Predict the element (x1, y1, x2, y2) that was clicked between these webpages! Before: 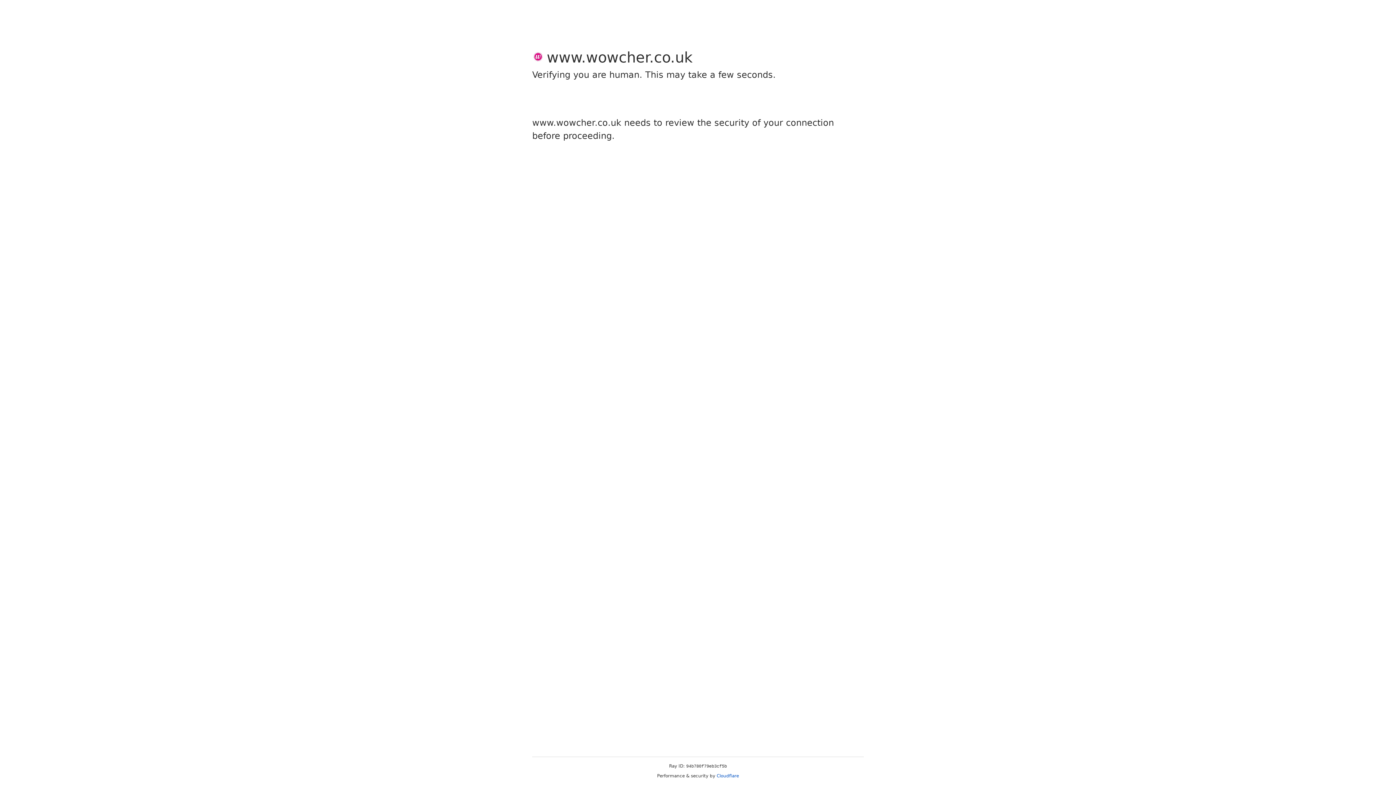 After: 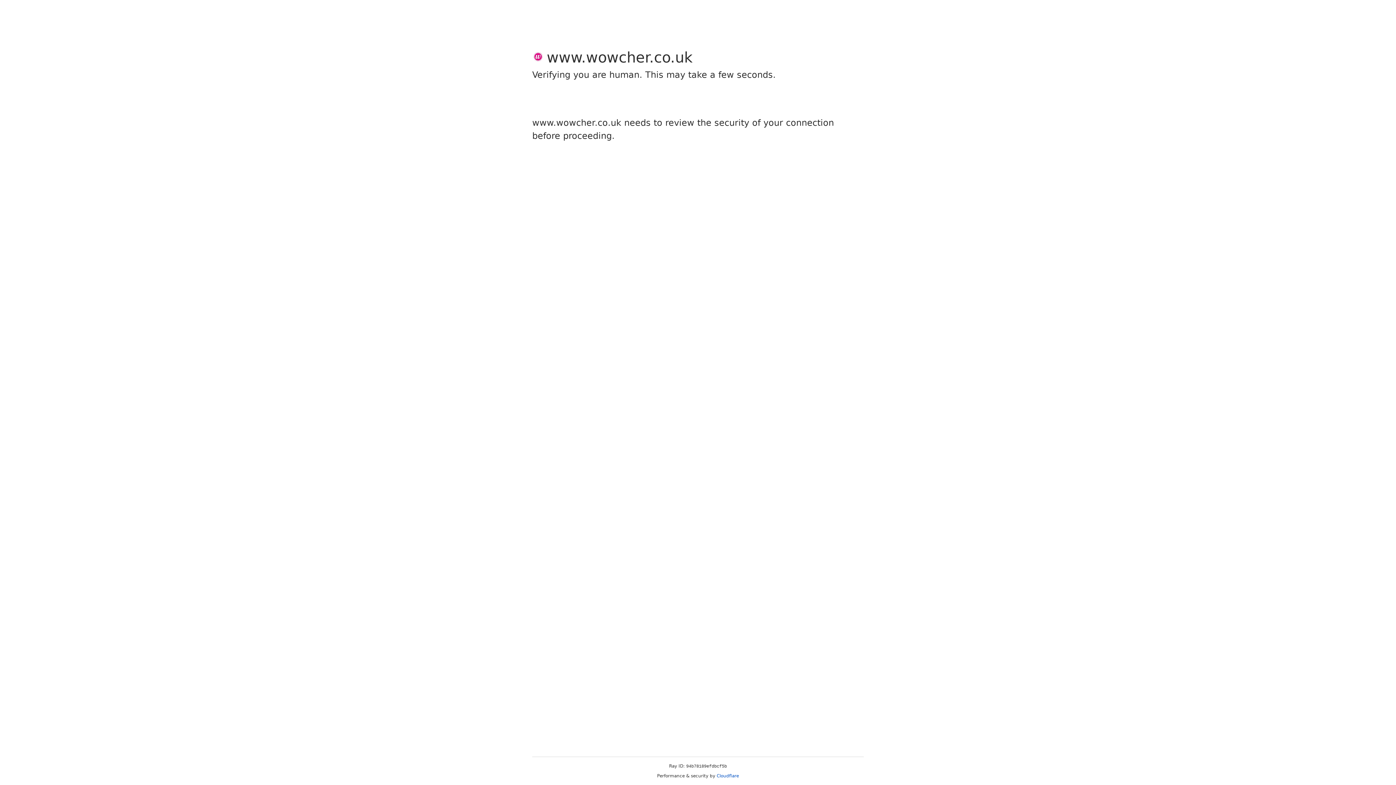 Action: label: Cloudflare bbox: (716, 773, 739, 778)